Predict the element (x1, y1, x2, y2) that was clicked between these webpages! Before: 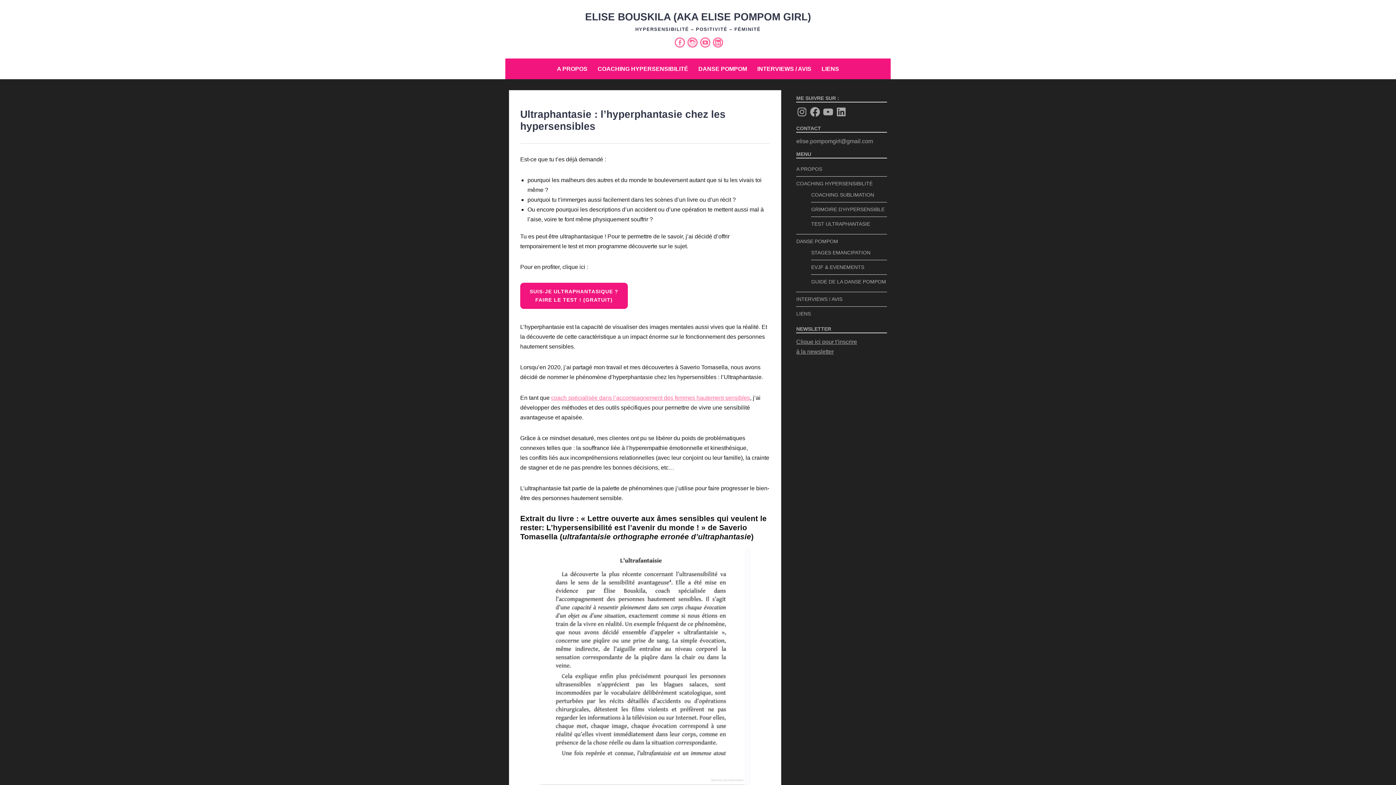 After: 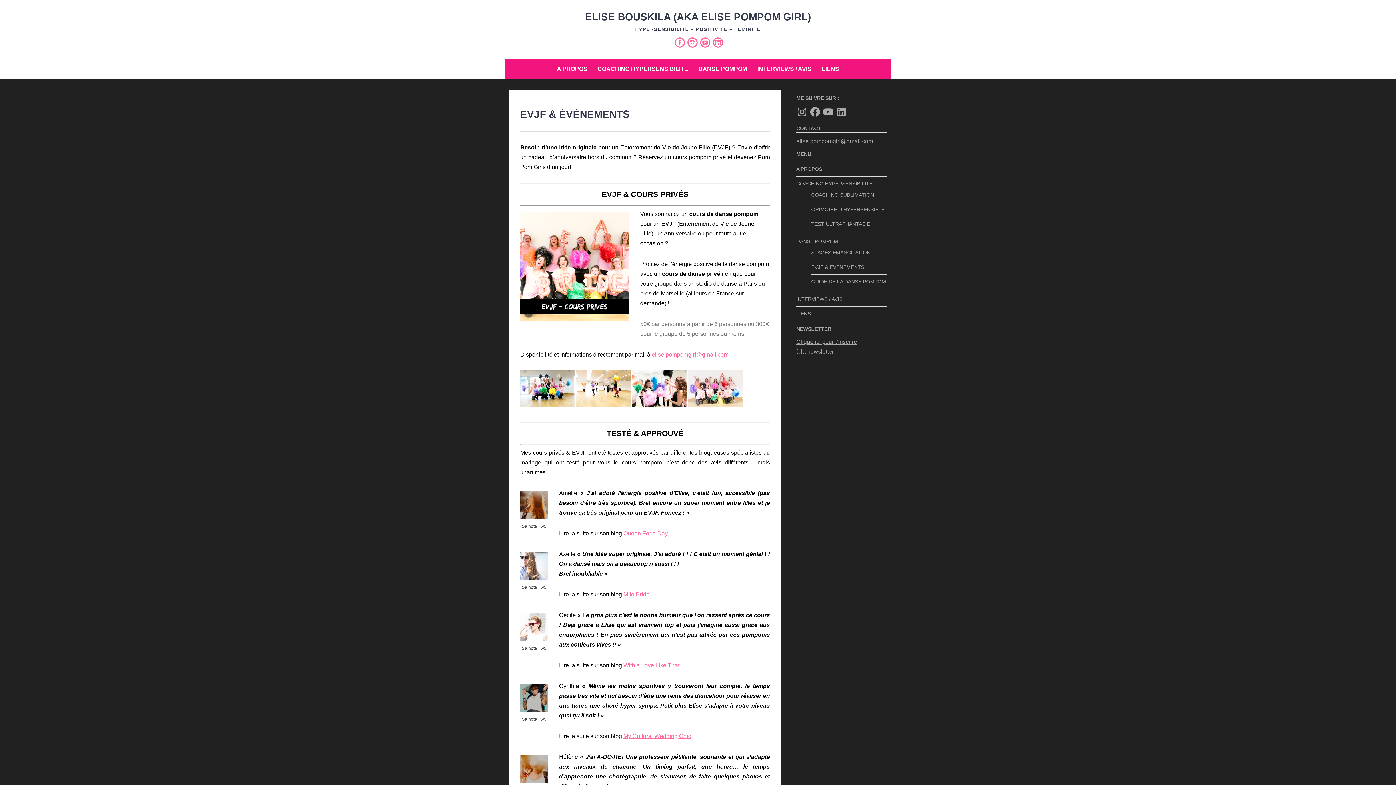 Action: bbox: (811, 264, 864, 270) label: EVJF & EVENEMENTS